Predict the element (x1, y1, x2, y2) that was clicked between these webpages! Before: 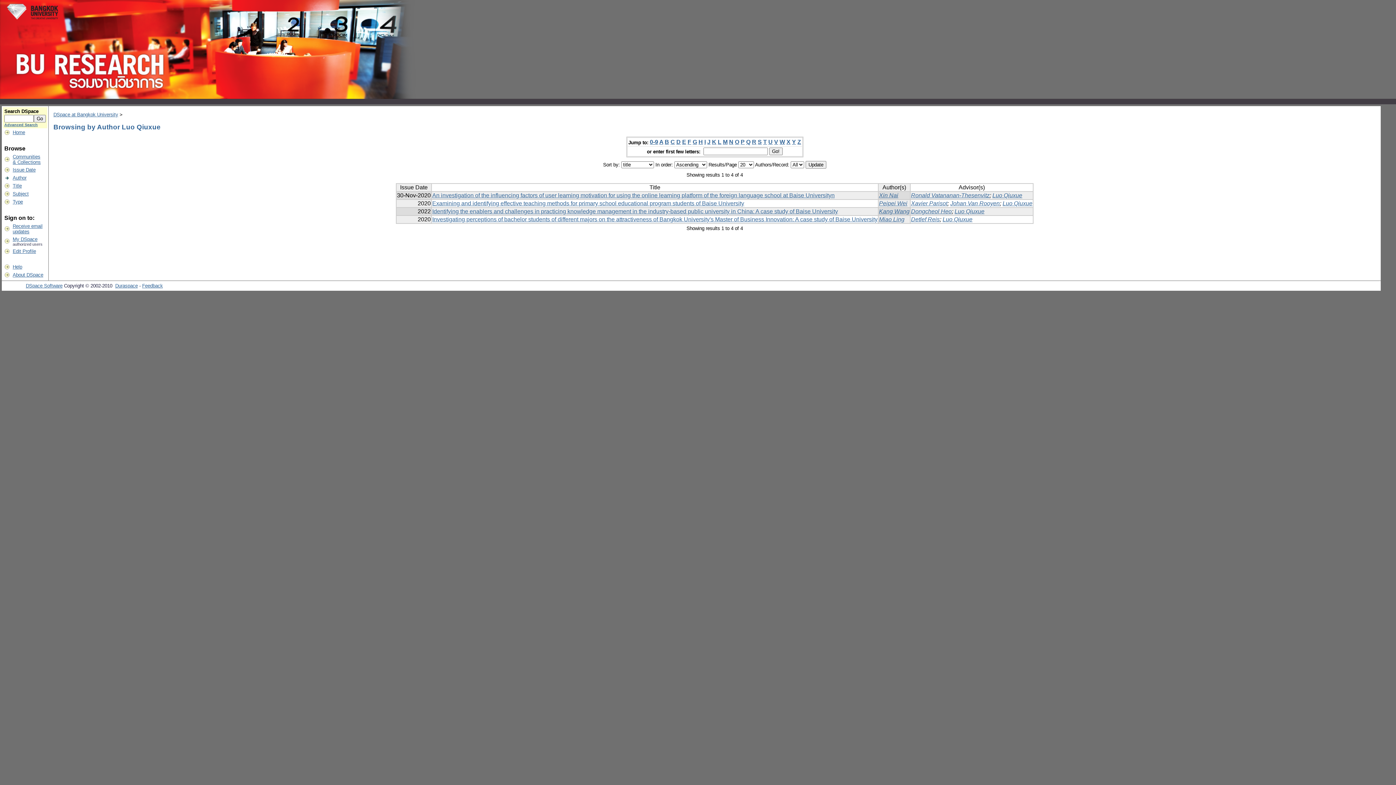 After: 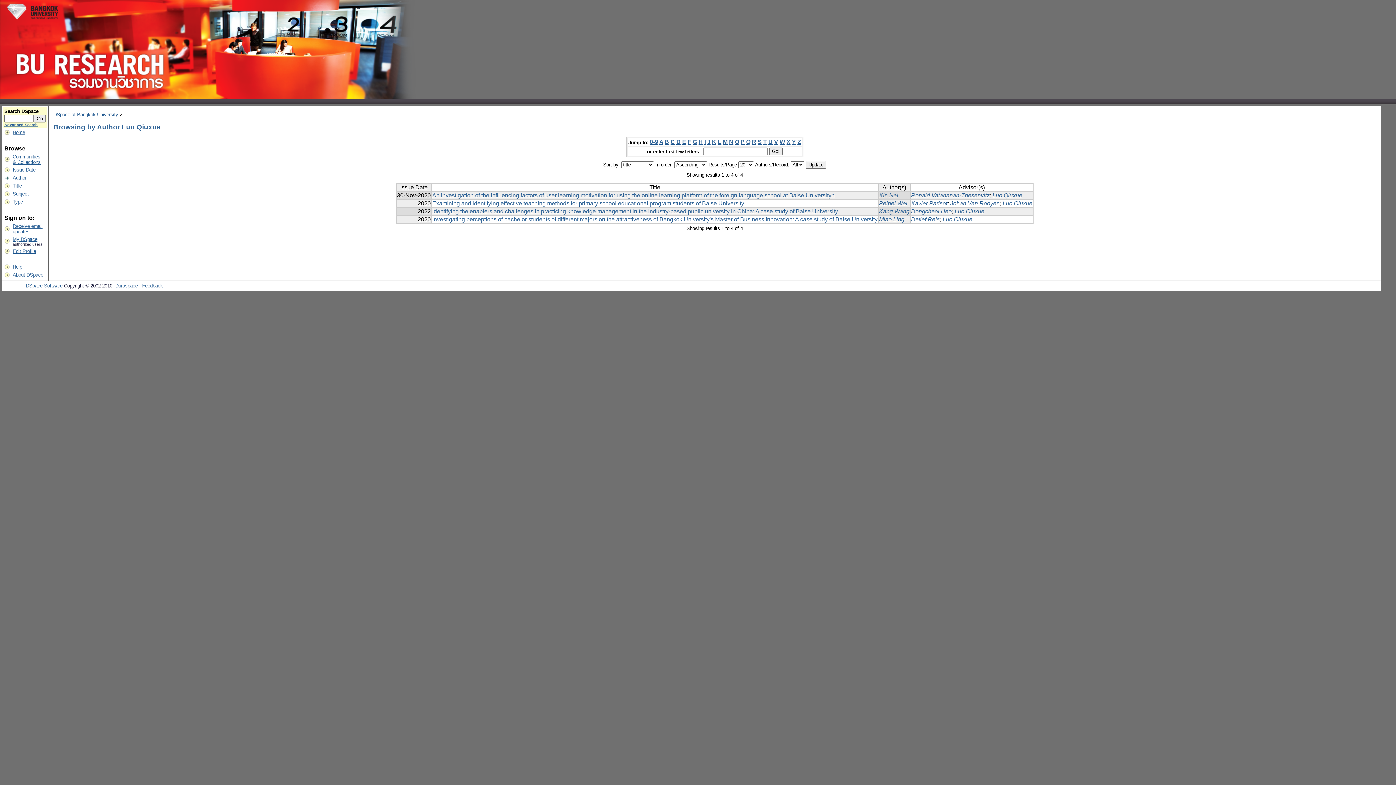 Action: label: Luo Qiuxue bbox: (1002, 200, 1032, 206)